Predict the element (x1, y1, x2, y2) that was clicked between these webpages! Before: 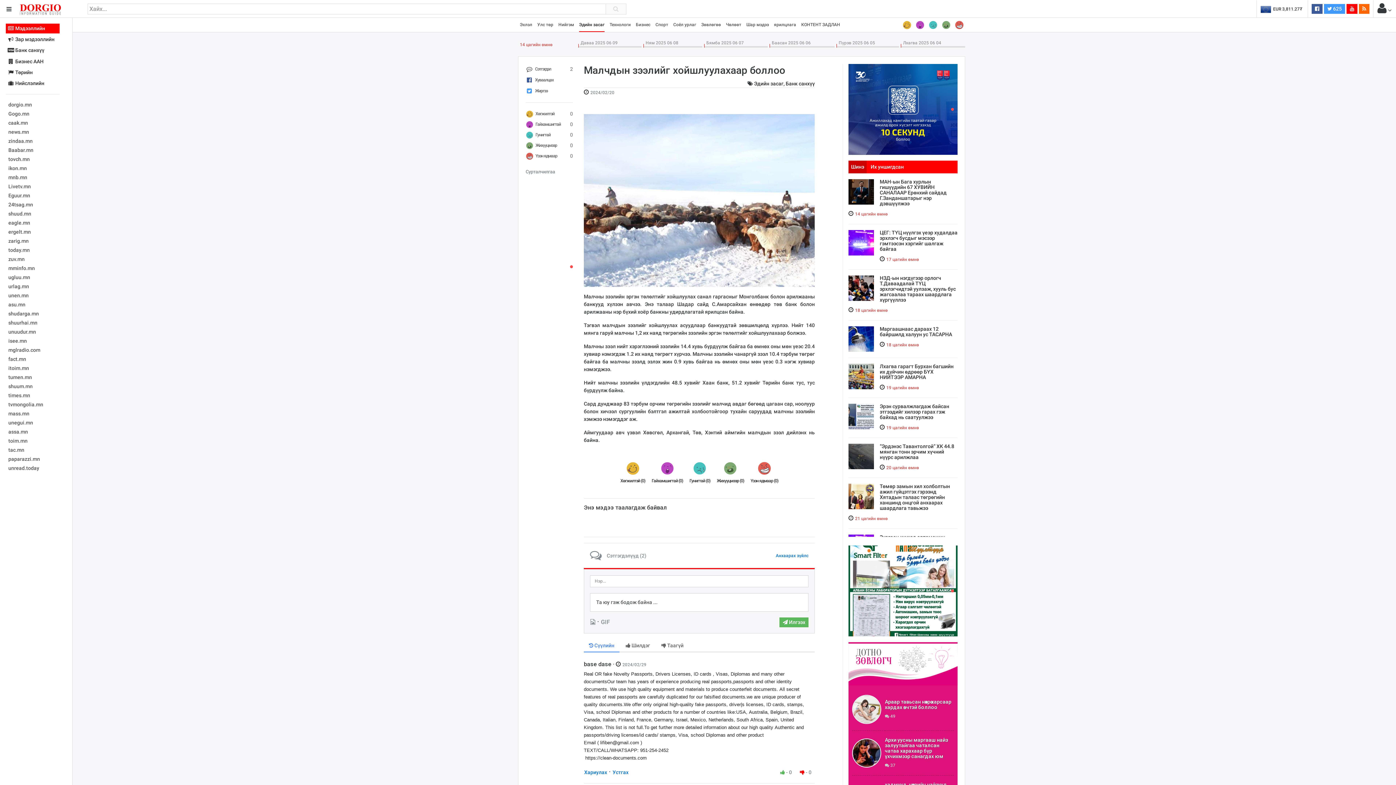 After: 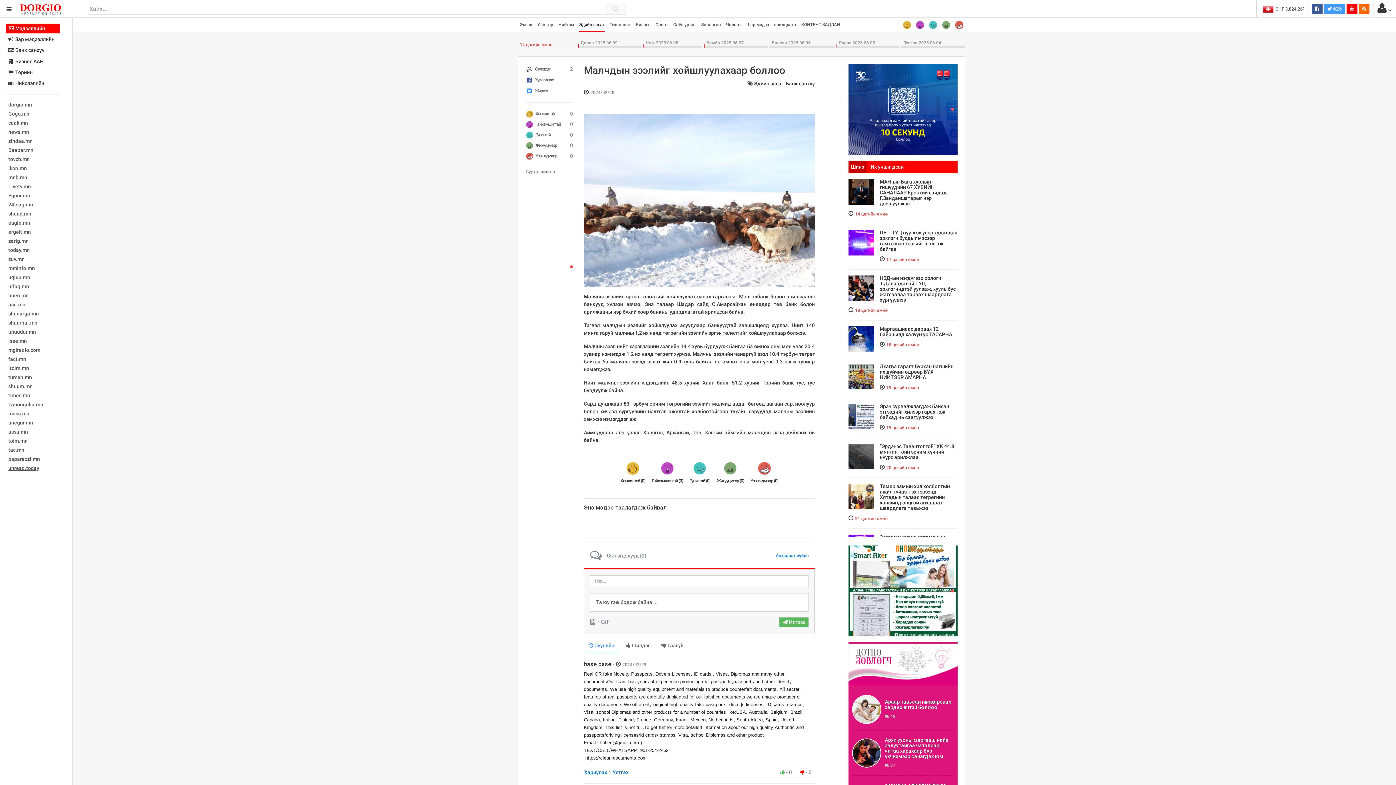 Action: bbox: (8, 465, 39, 471) label: unread.today